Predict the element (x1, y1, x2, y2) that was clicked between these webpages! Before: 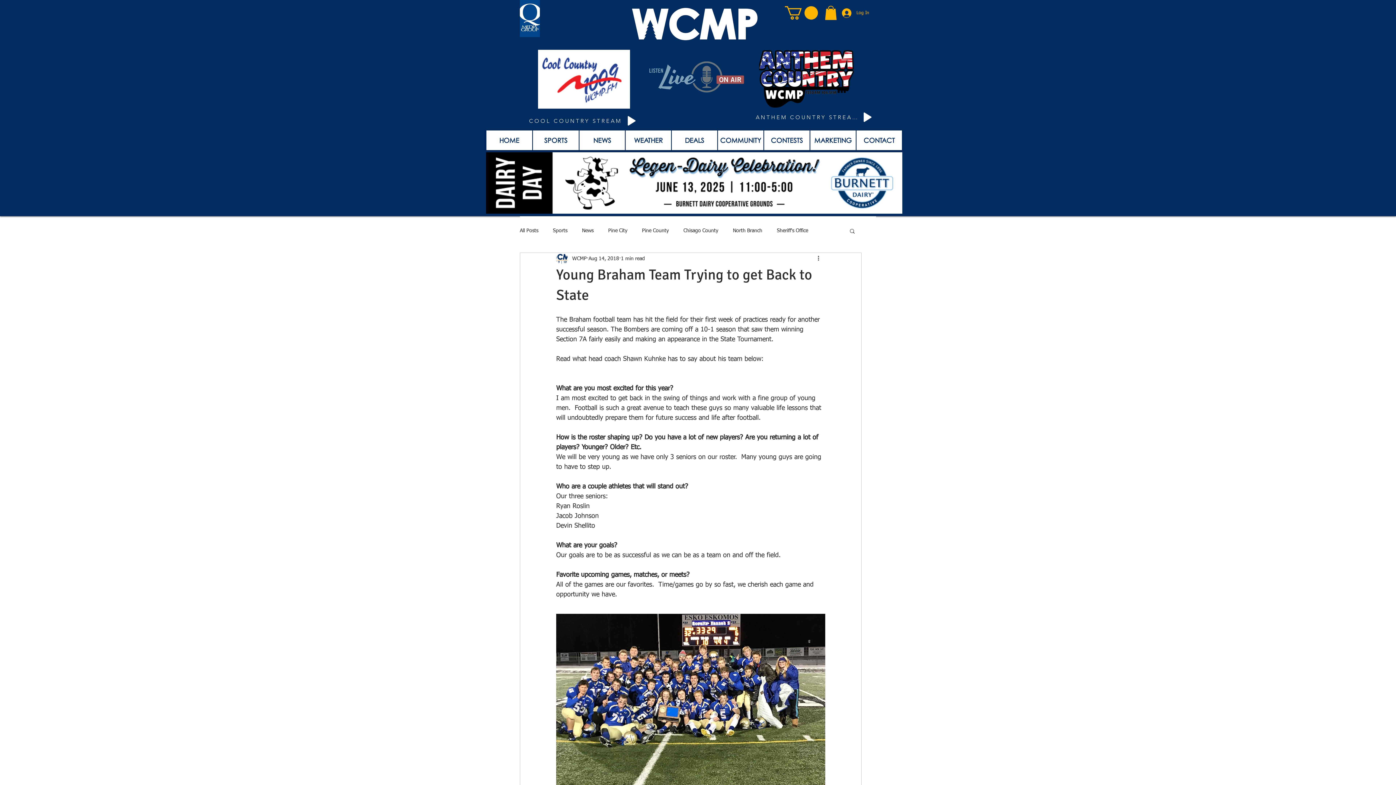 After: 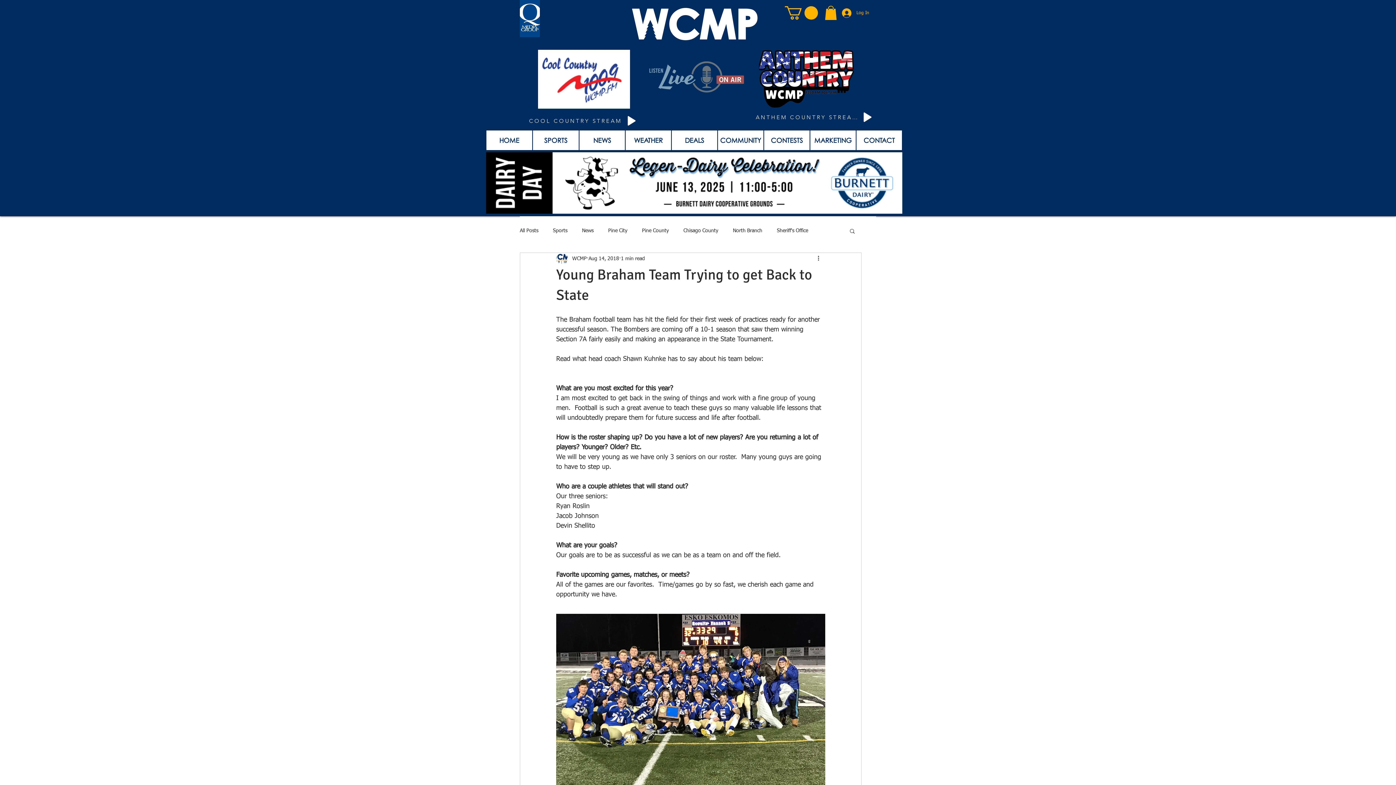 Action: bbox: (825, 5, 837, 20)